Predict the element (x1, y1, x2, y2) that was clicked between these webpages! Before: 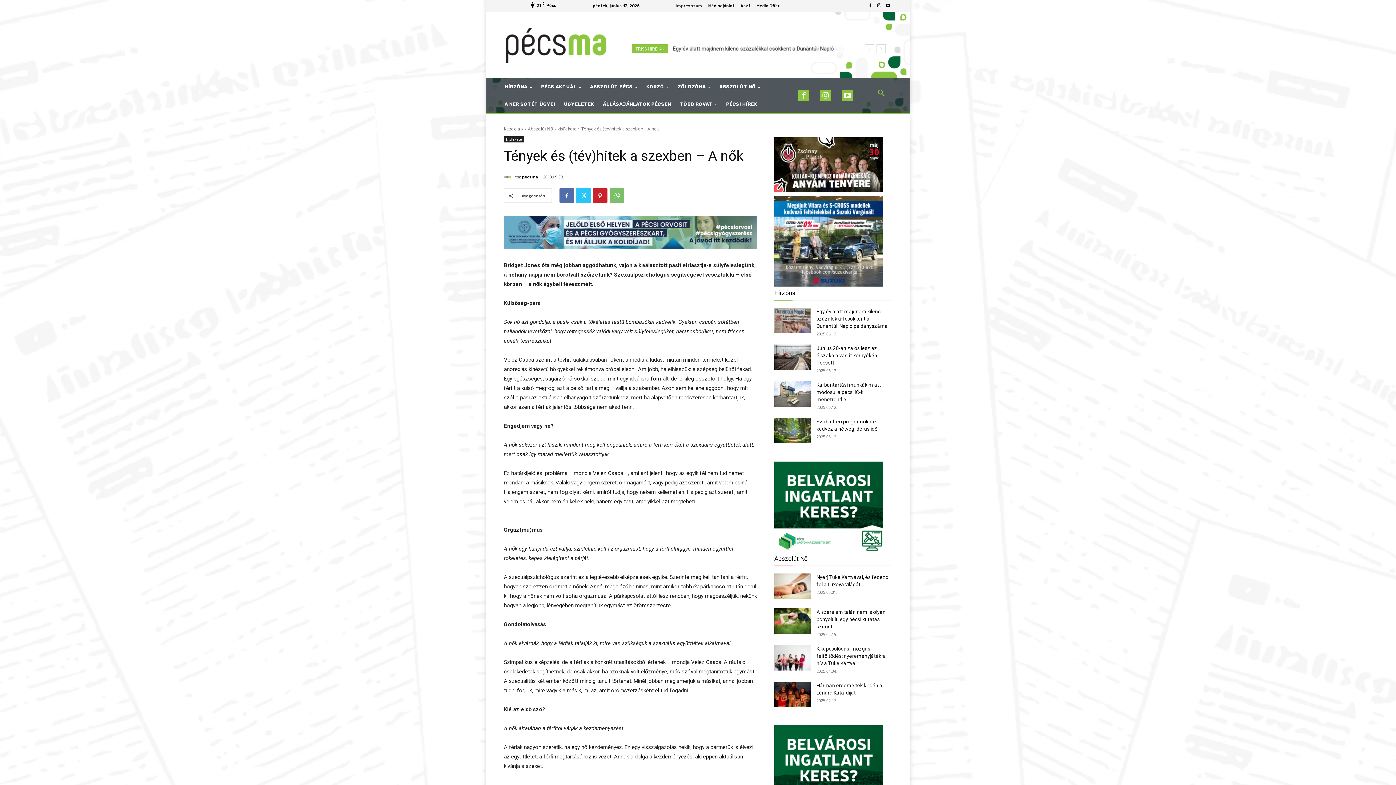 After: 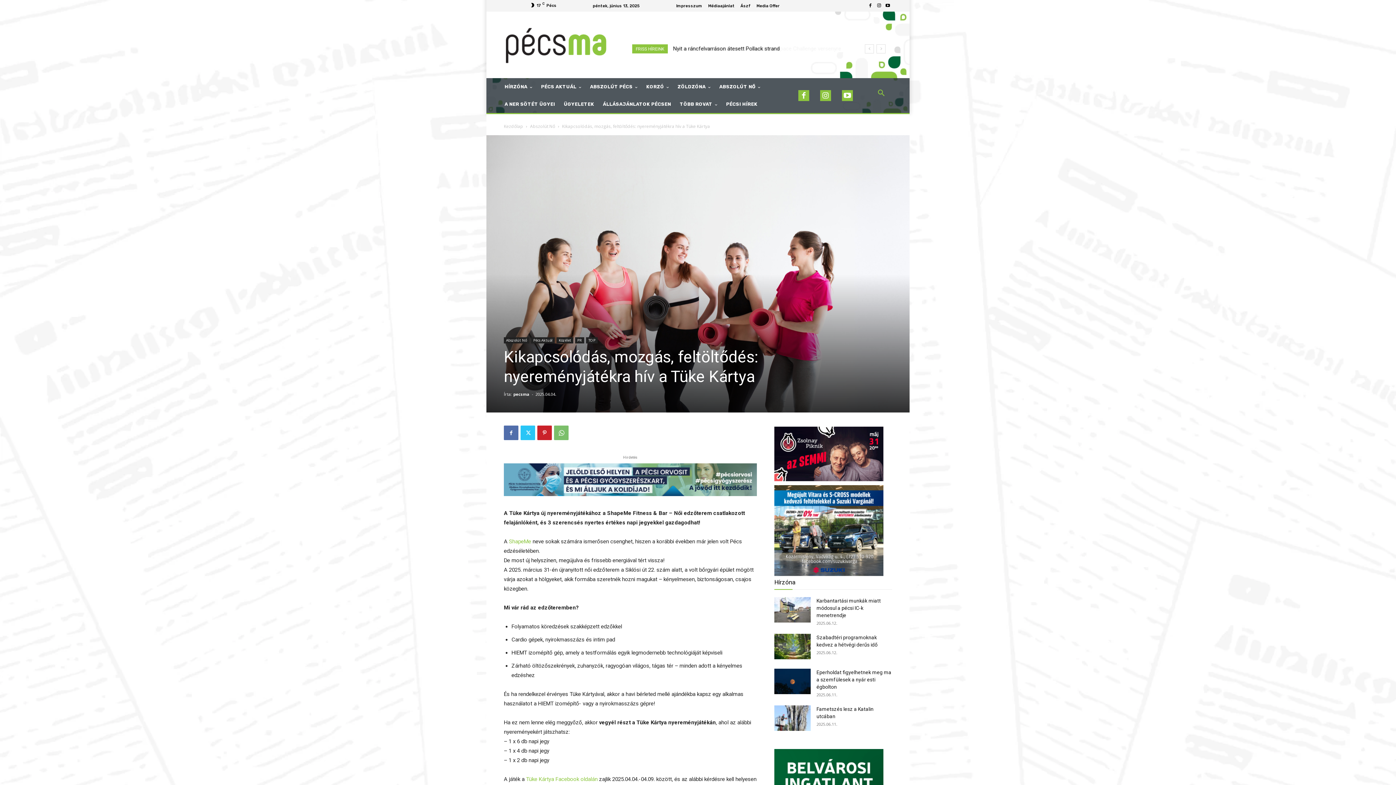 Action: label: Kikapcsolódás, mozgás, feltöltődés: nyereményjátékra hív a Tüke Kártya bbox: (816, 646, 886, 666)